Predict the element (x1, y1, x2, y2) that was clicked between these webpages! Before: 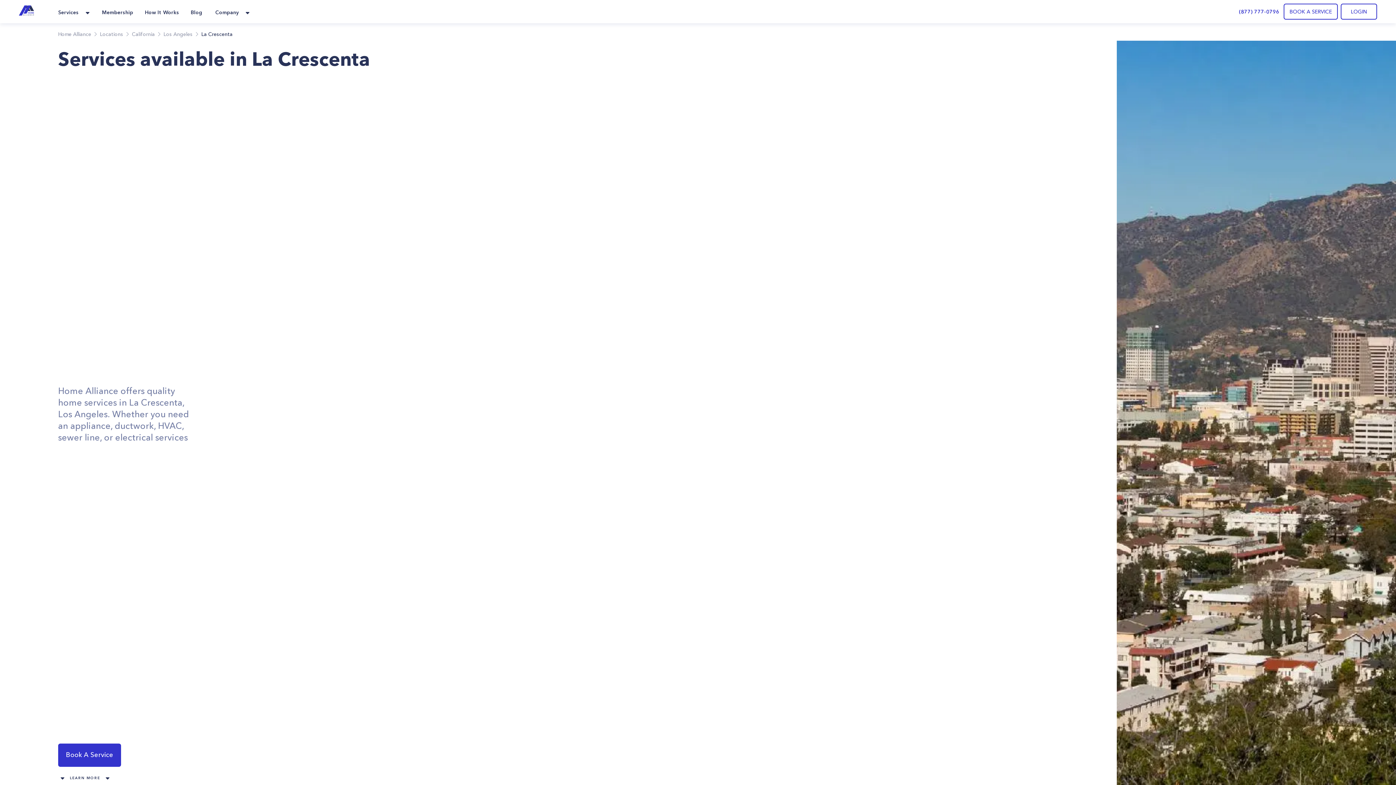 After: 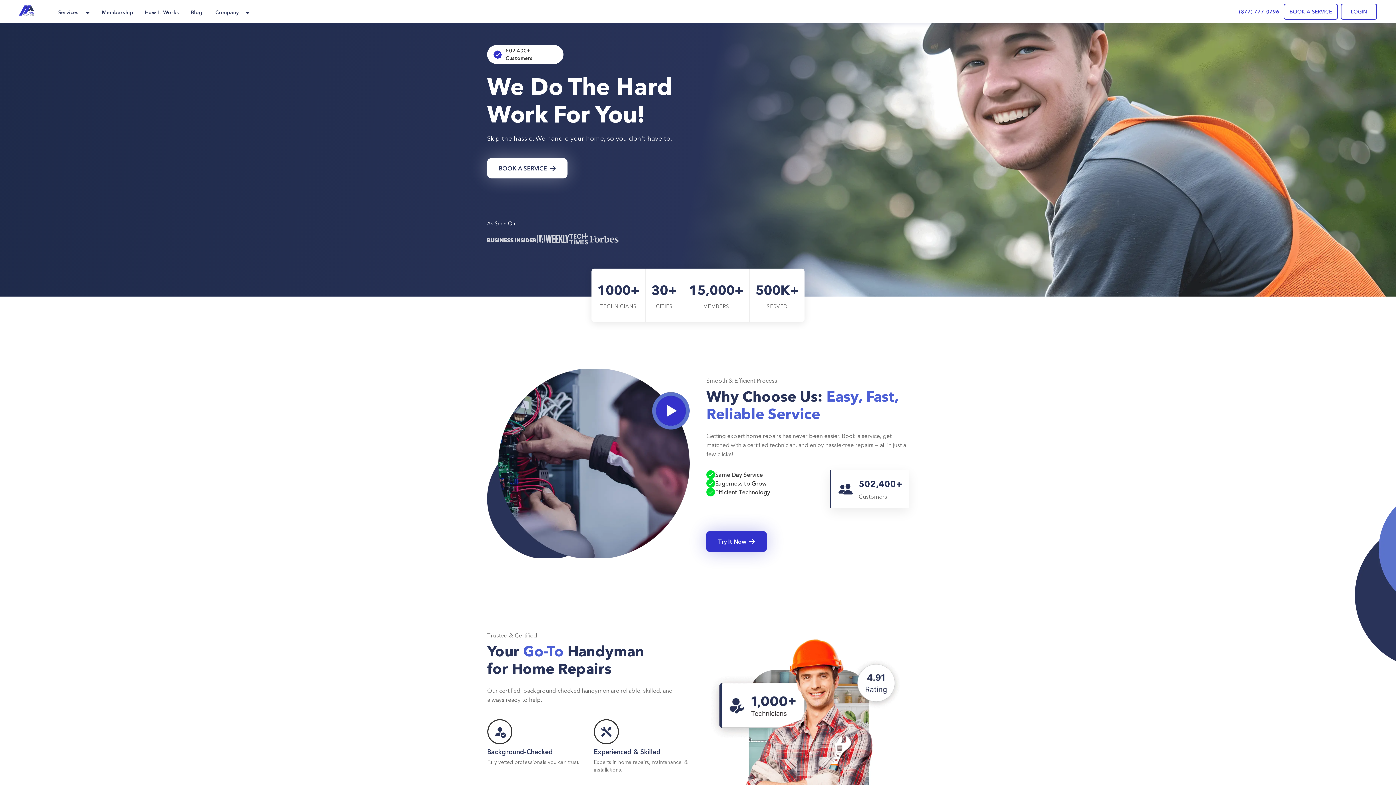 Action: bbox: (18, 0, 34, 23)